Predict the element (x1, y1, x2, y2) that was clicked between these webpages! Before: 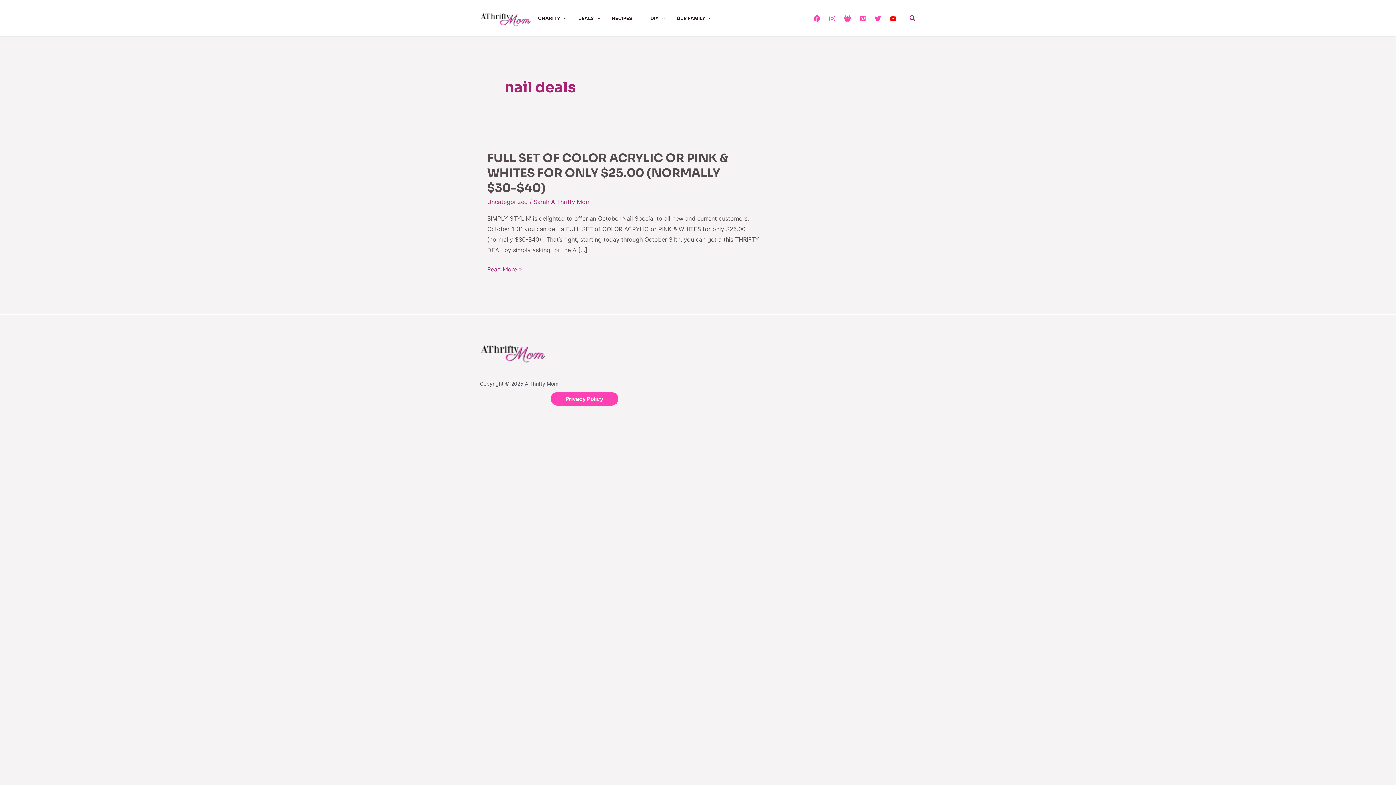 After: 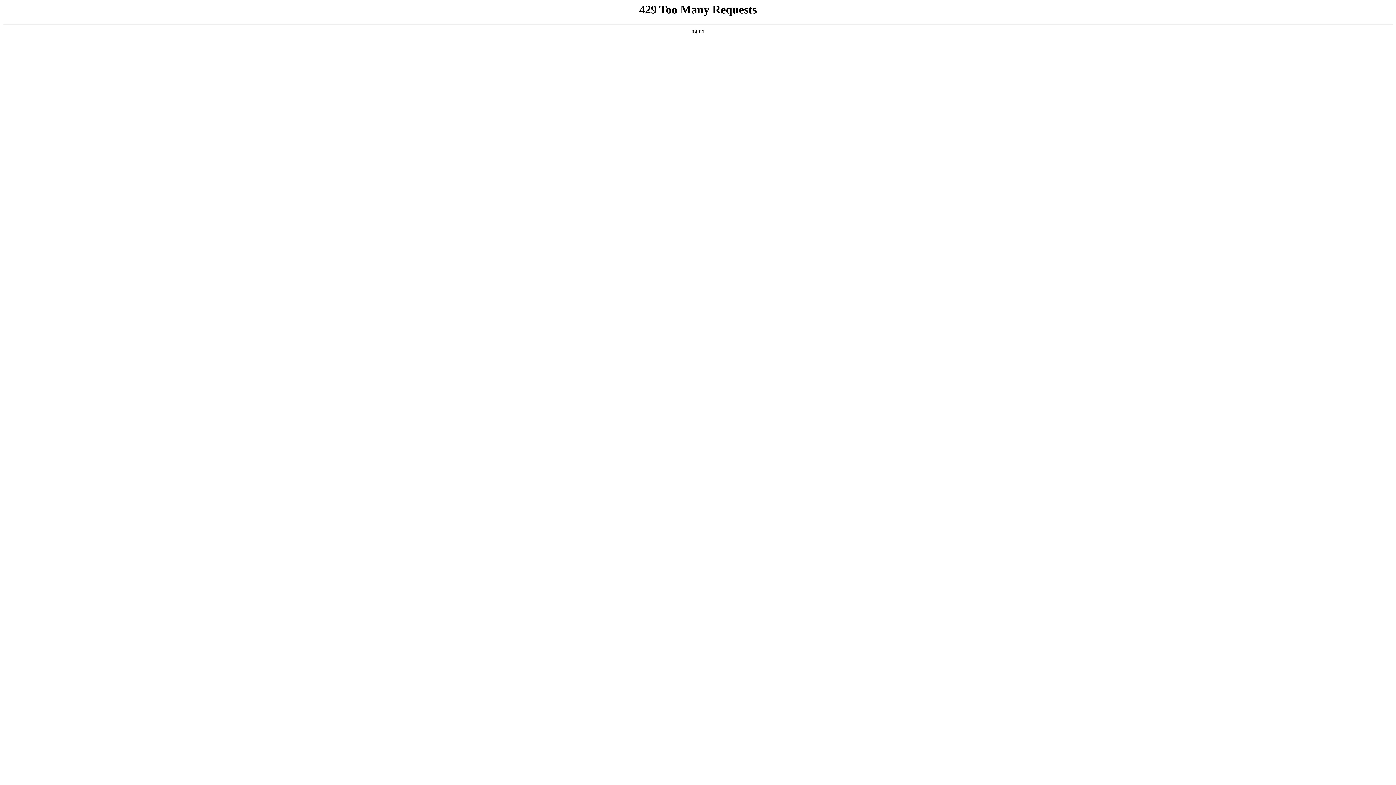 Action: label: Sarah A Thrifty Mom bbox: (533, 198, 590, 205)